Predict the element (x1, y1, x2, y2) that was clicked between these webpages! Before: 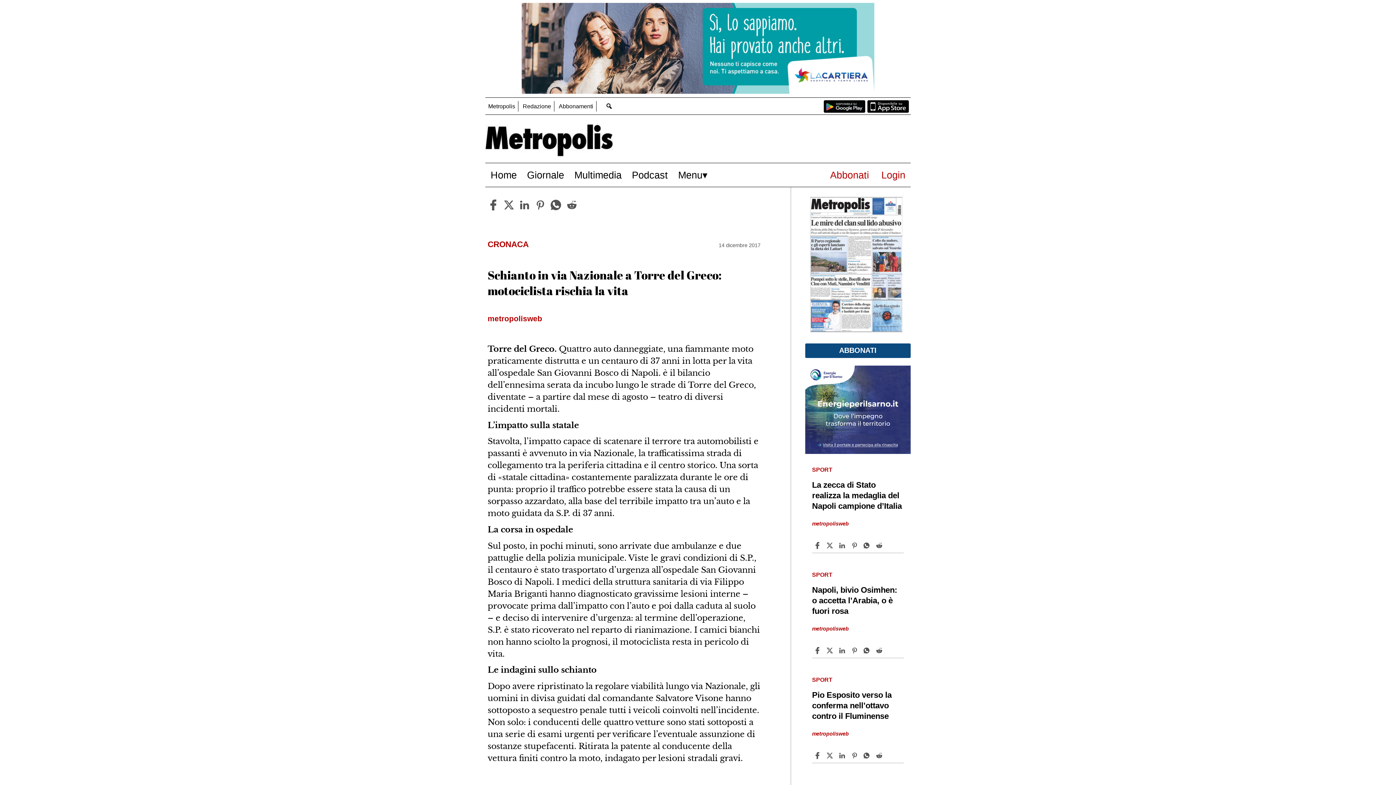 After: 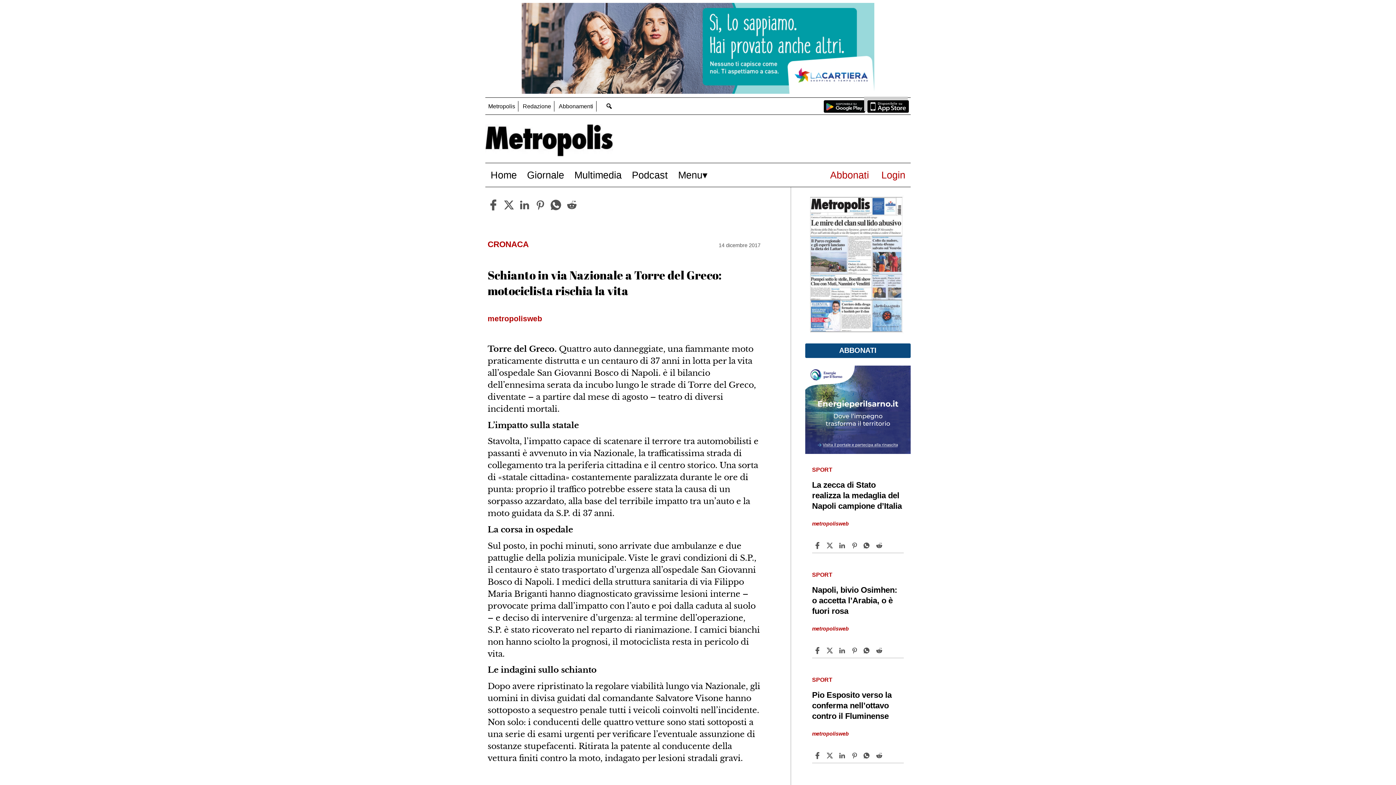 Action: bbox: (864, 96, 908, 111)